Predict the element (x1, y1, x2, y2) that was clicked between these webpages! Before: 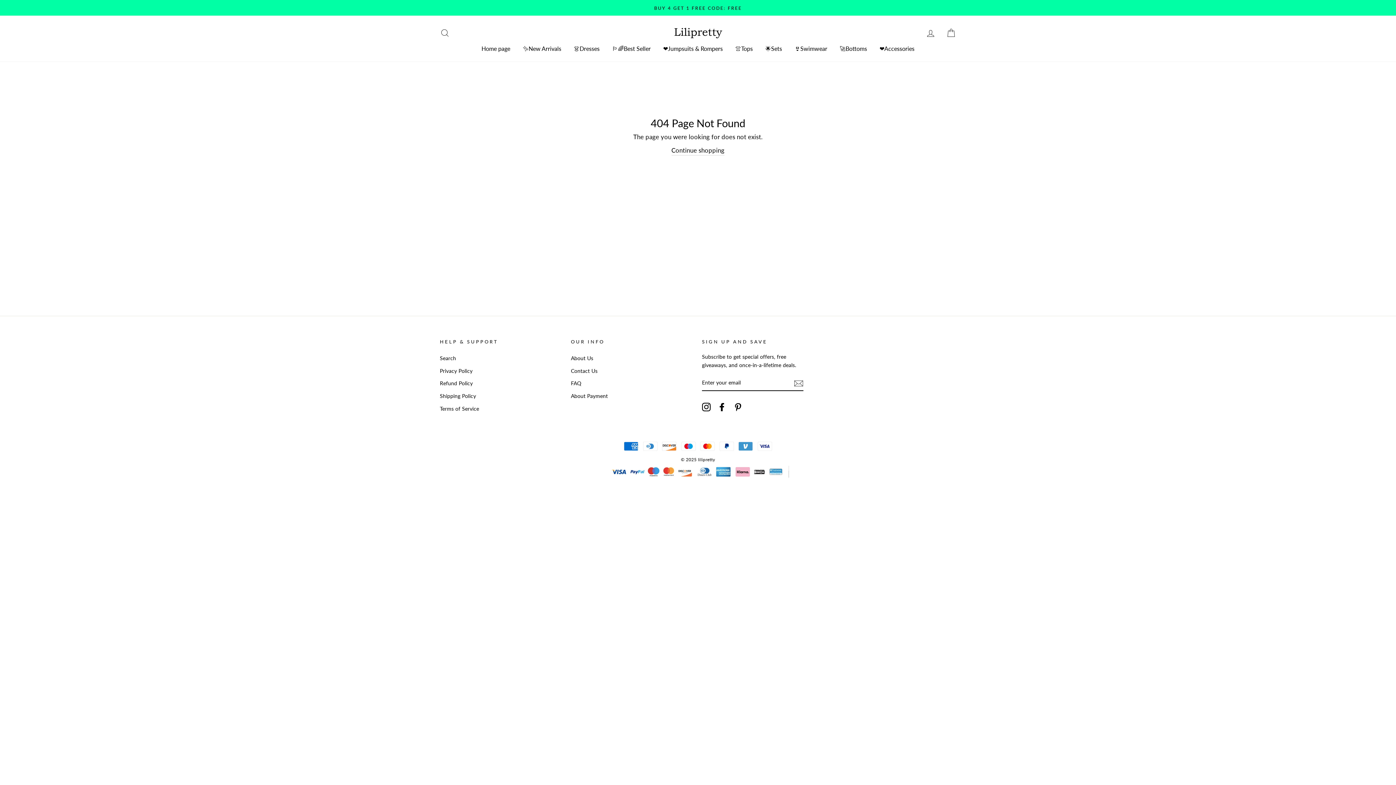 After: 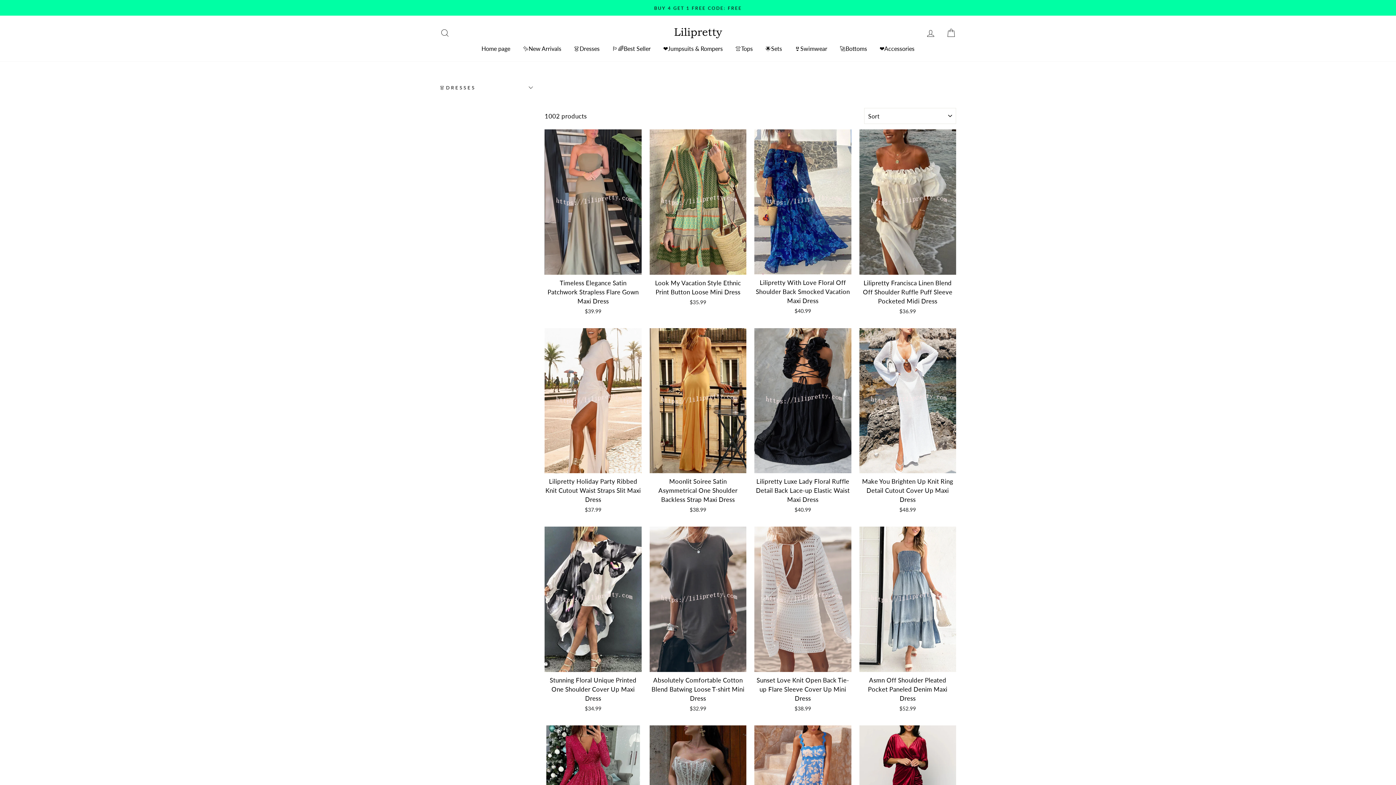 Action: label: 👗Dresses bbox: (568, 42, 605, 54)